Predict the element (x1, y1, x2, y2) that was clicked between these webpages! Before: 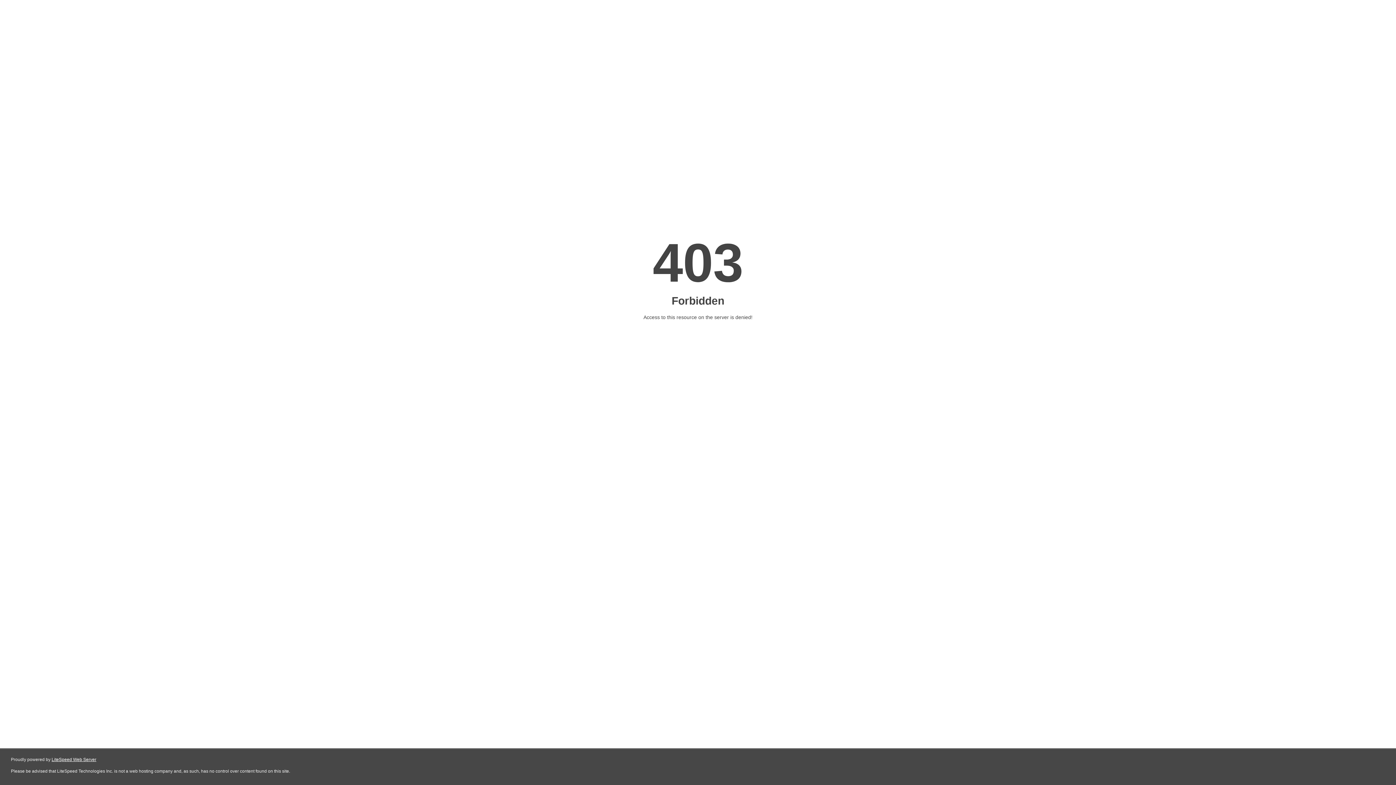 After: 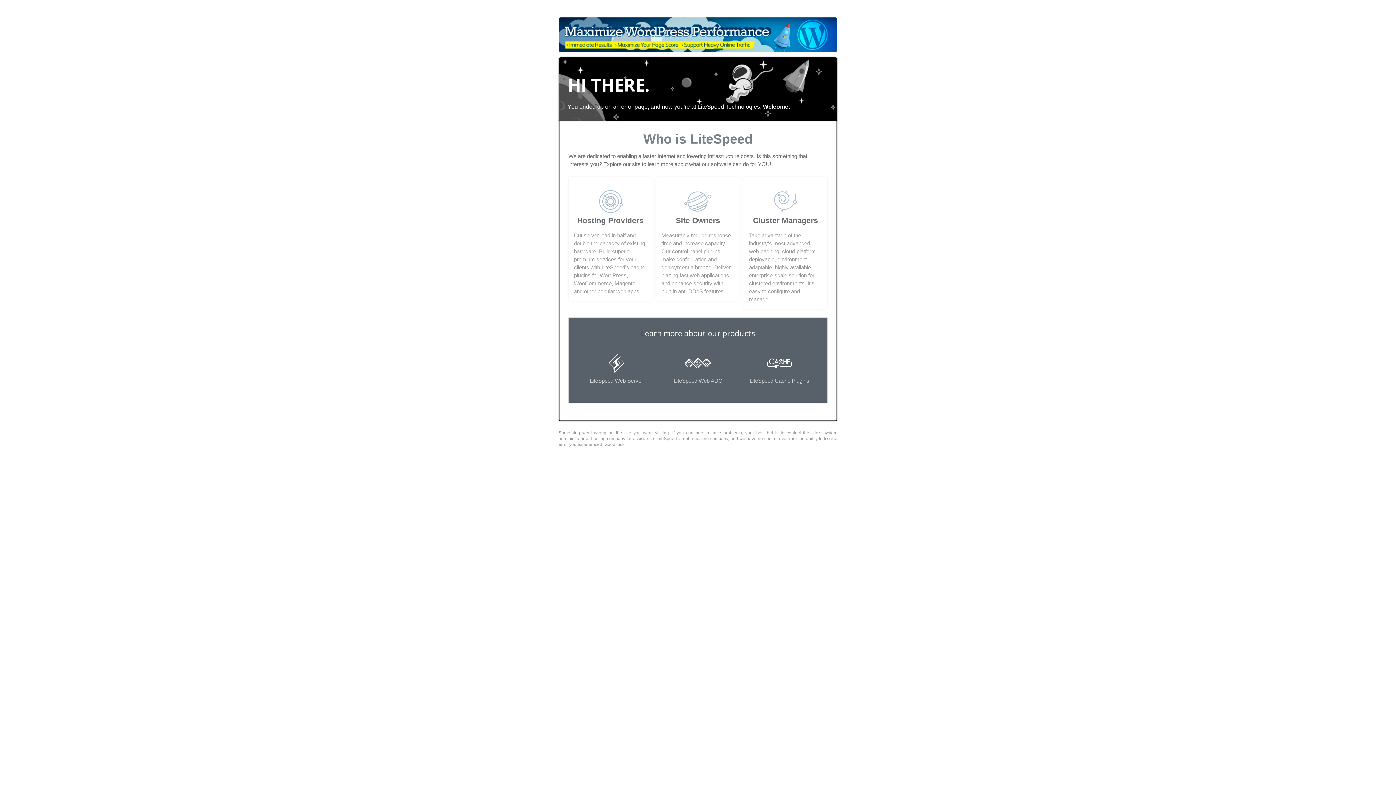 Action: label: LiteSpeed Web Server bbox: (51, 757, 96, 762)